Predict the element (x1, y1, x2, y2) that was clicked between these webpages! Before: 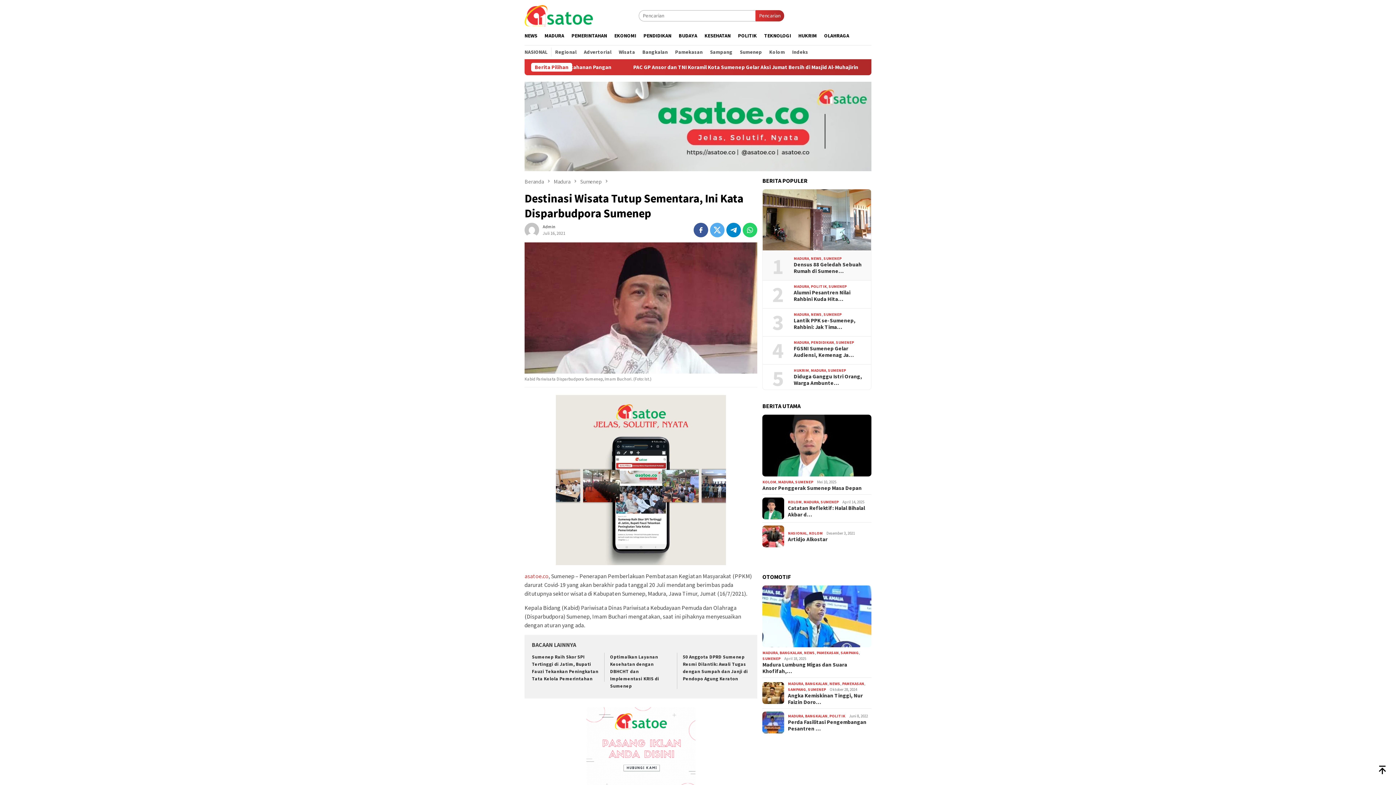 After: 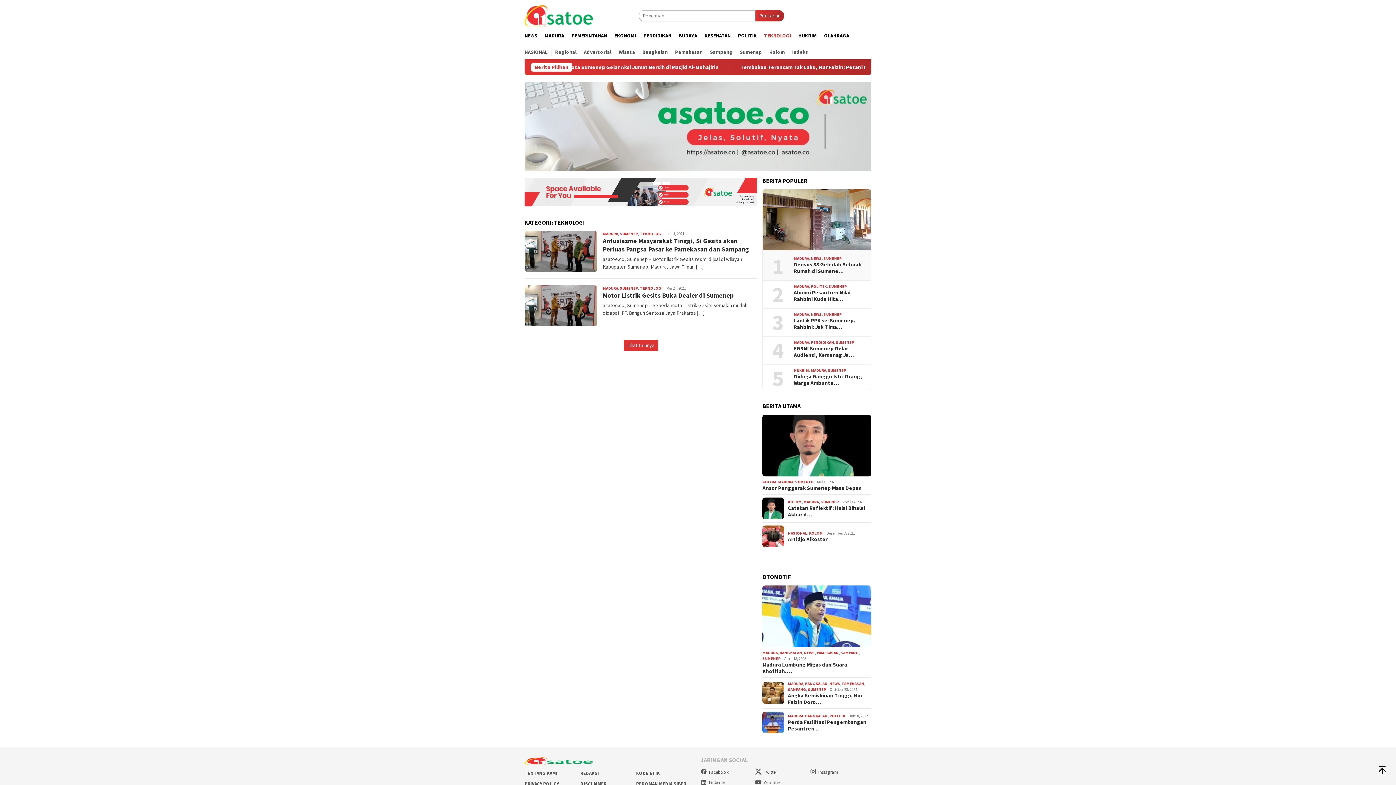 Action: bbox: (760, 26, 794, 45) label: TEKNOLOGI